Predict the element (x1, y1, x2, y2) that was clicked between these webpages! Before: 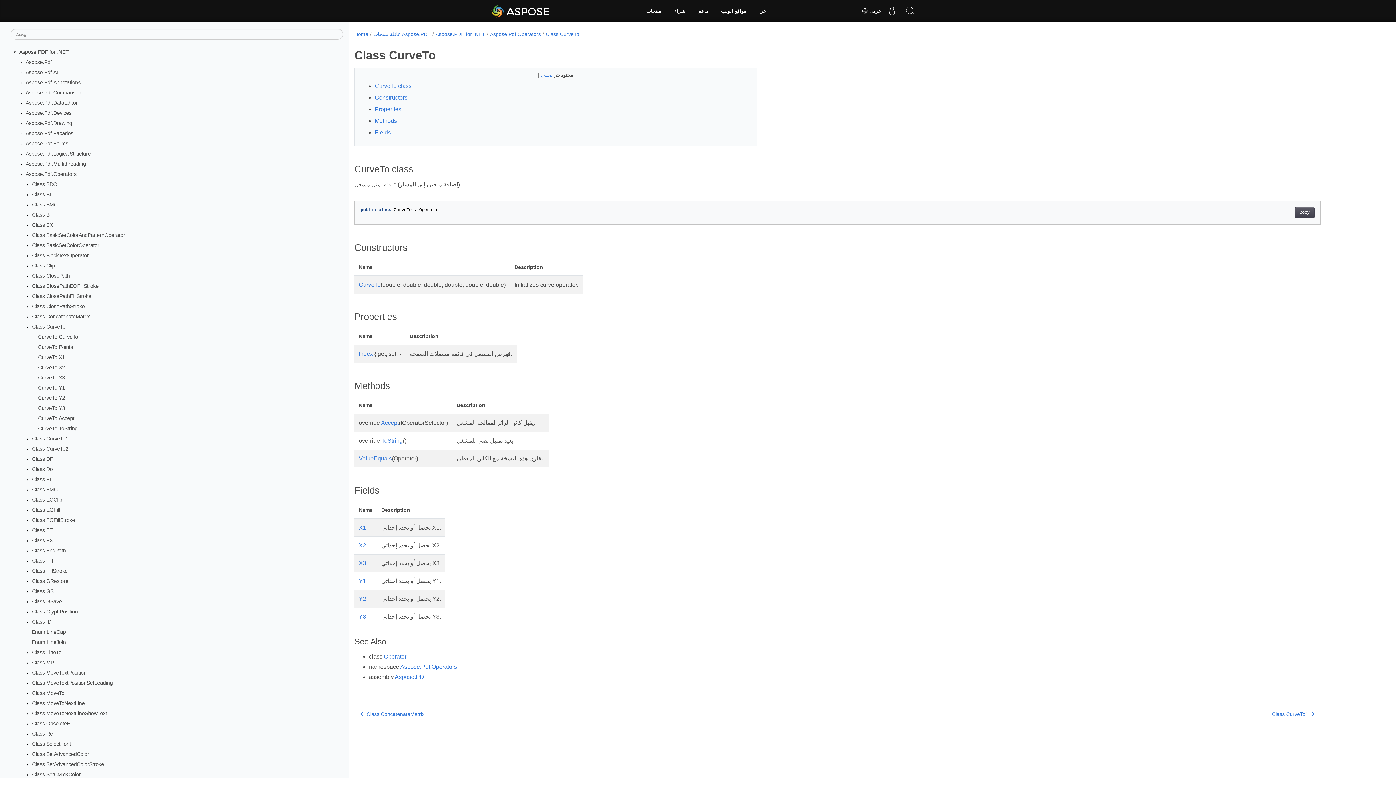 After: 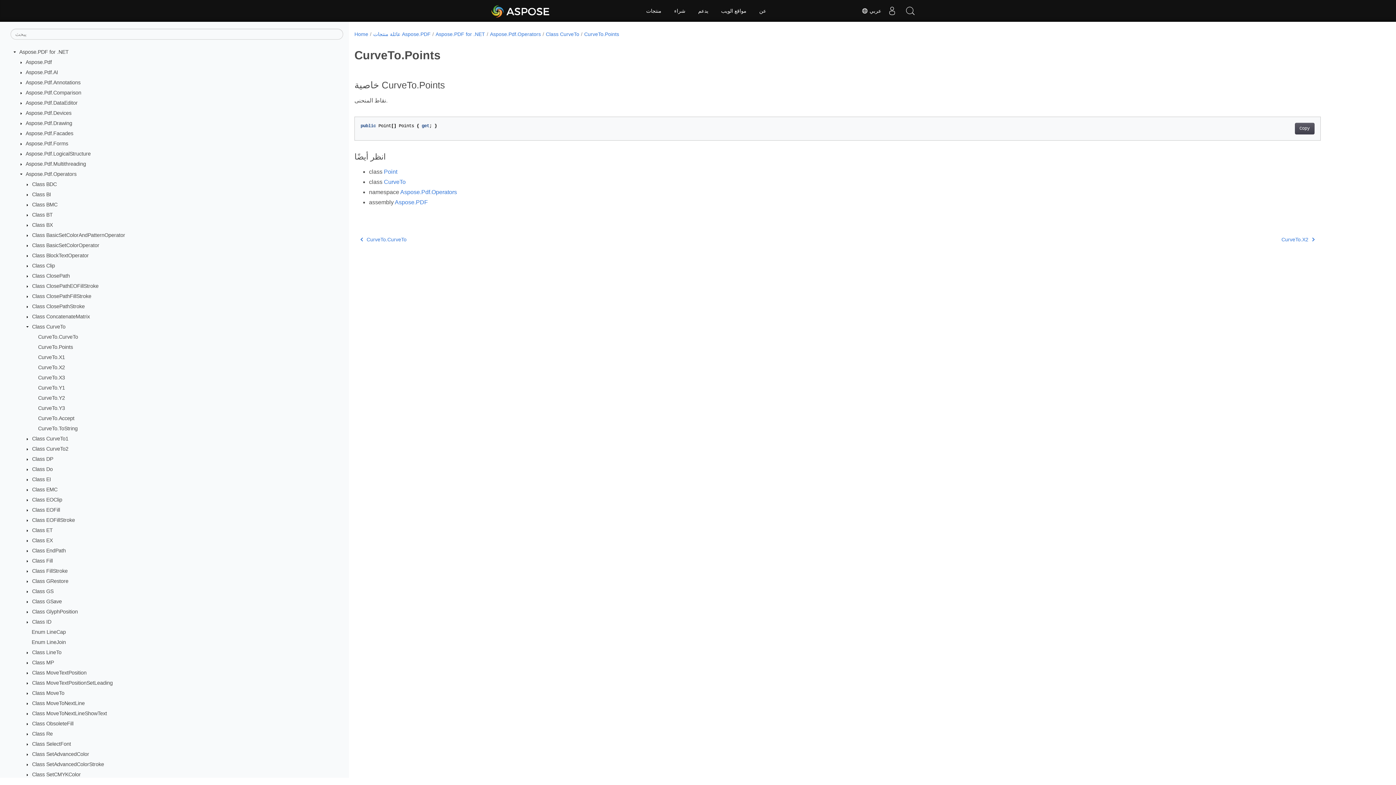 Action: bbox: (38, 344, 73, 350) label: CurveTo.Points